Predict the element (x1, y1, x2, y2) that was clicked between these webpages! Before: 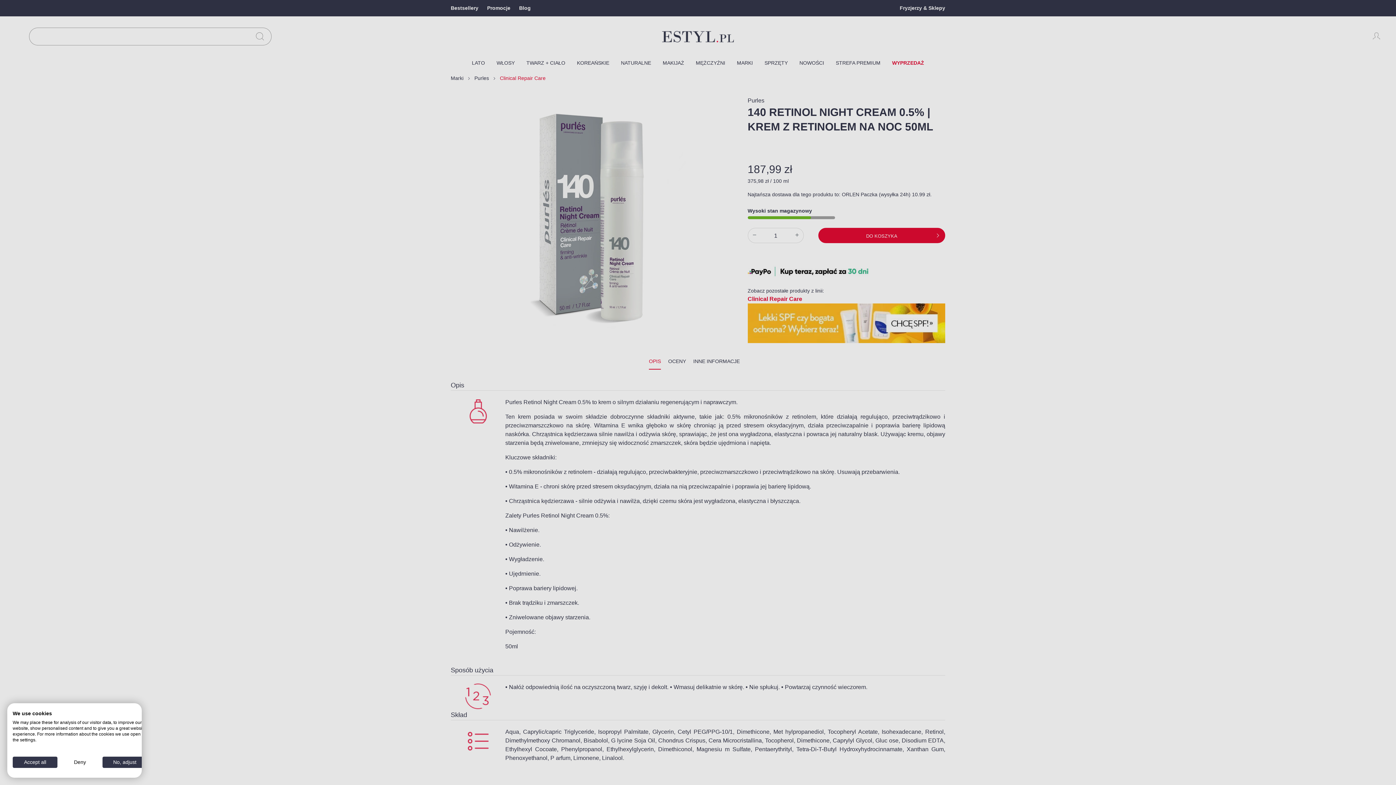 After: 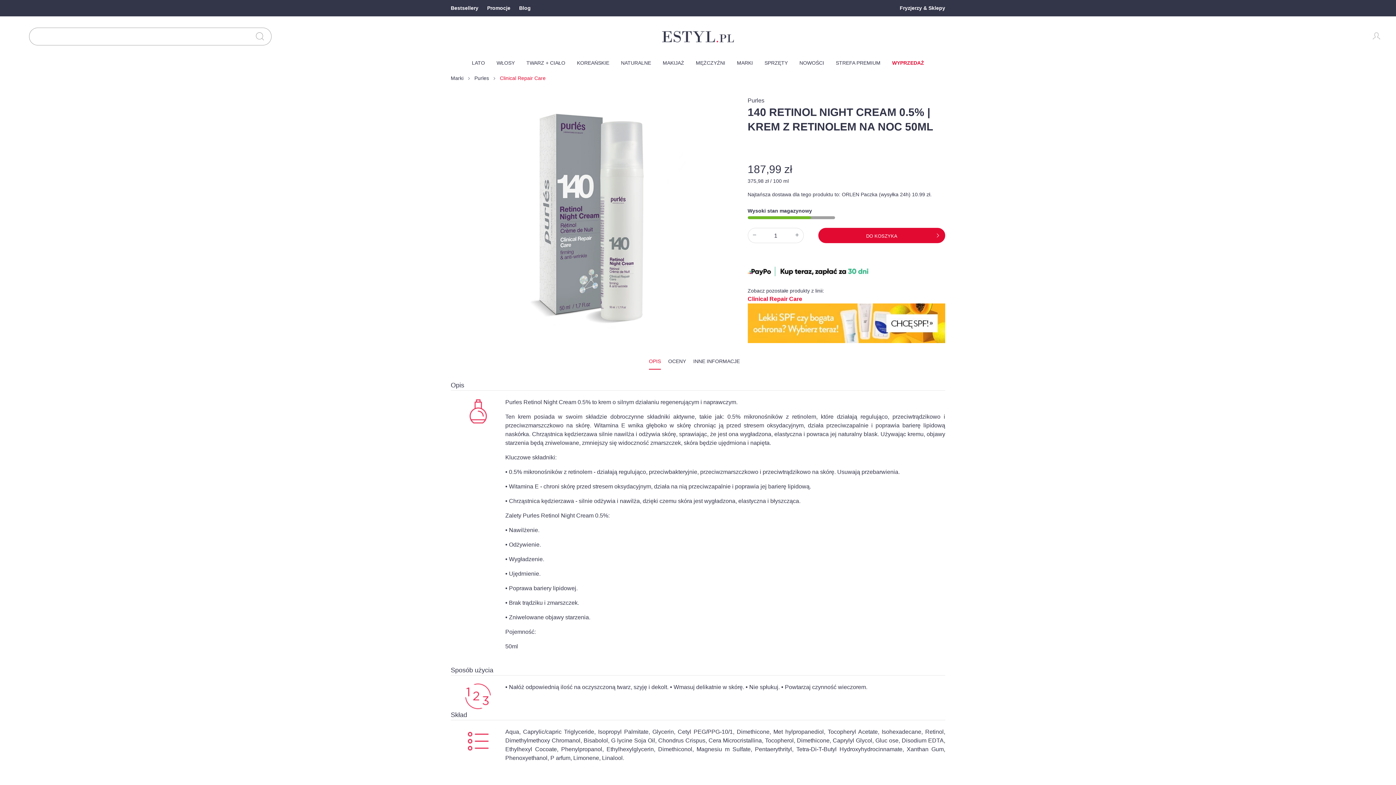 Action: bbox: (12, 757, 57, 768) label: Accept all cookies